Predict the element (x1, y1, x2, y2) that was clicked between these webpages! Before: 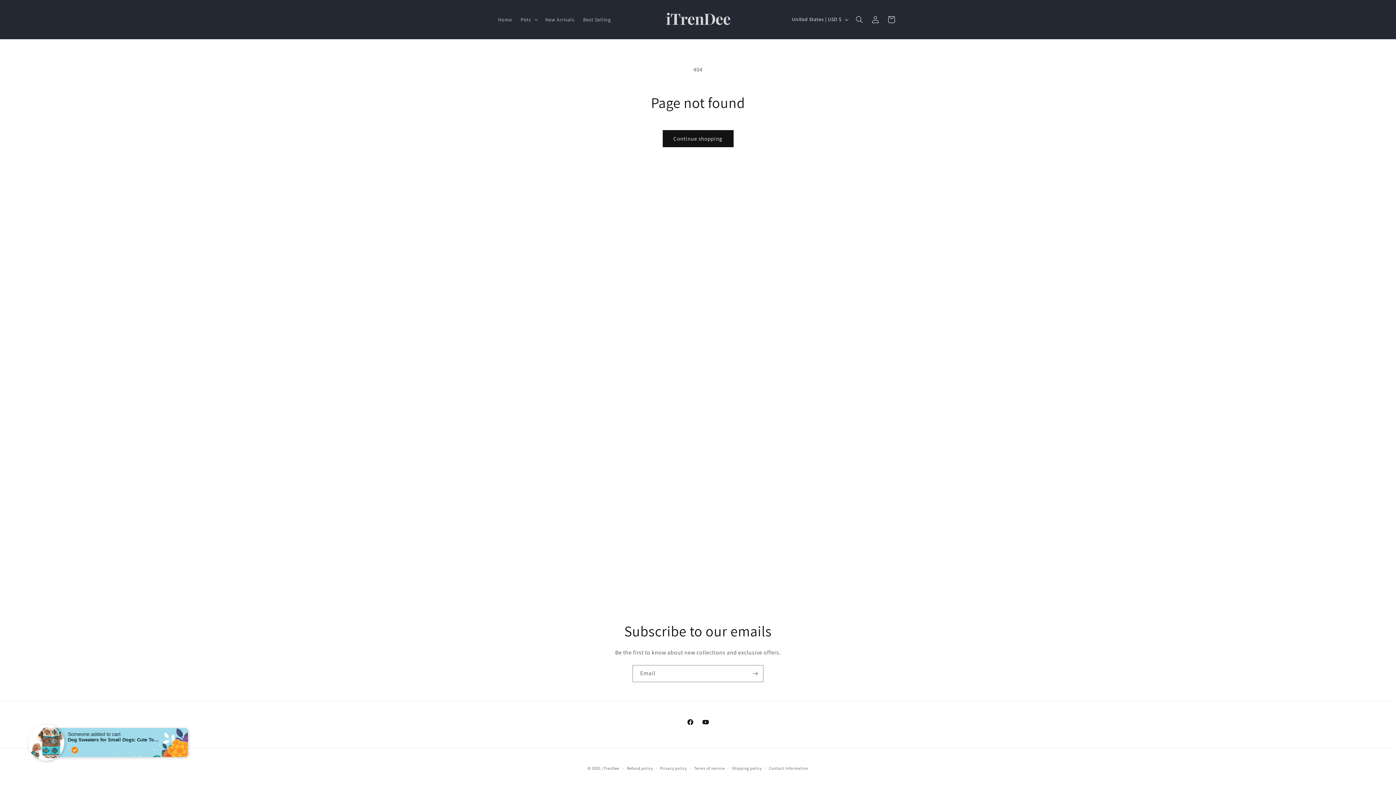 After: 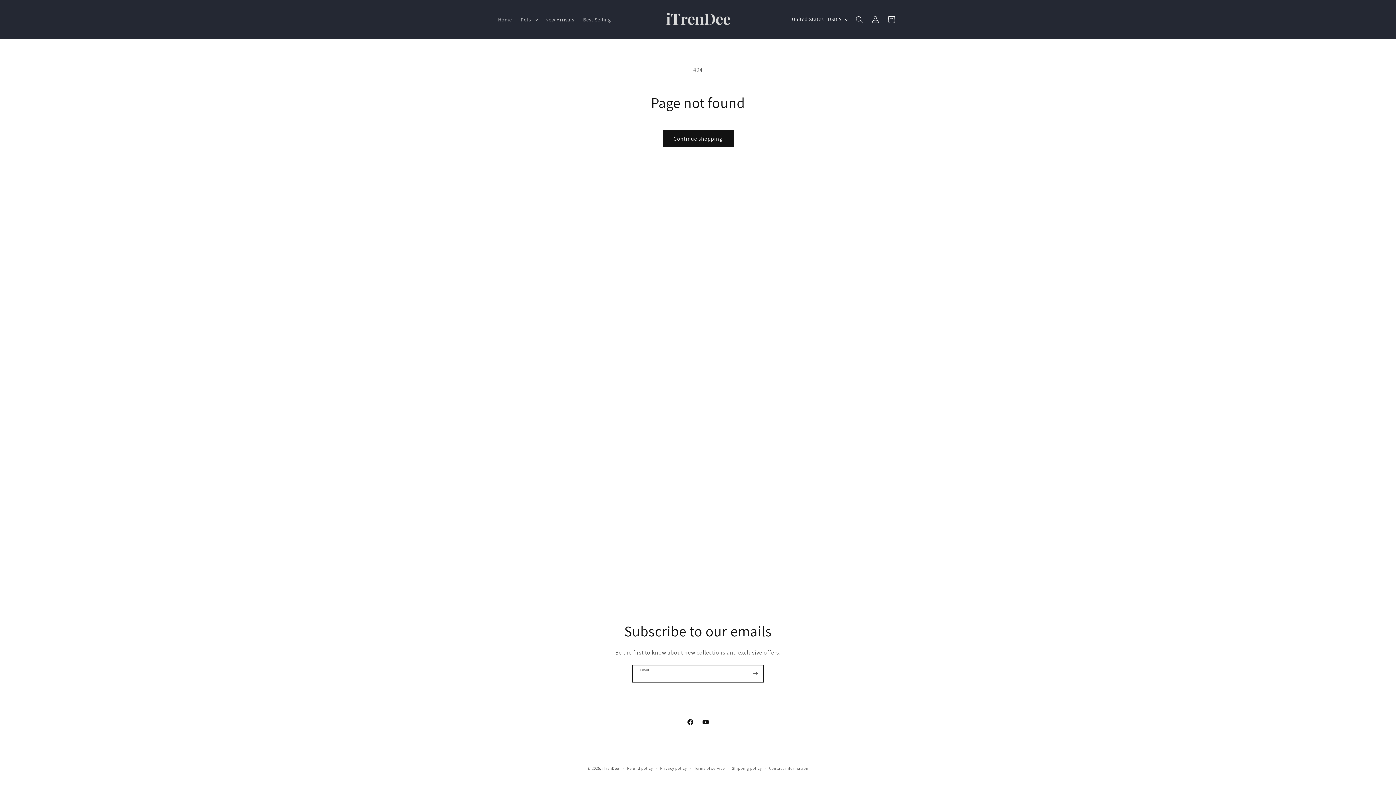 Action: bbox: (747, 665, 763, 682) label: Subscribe